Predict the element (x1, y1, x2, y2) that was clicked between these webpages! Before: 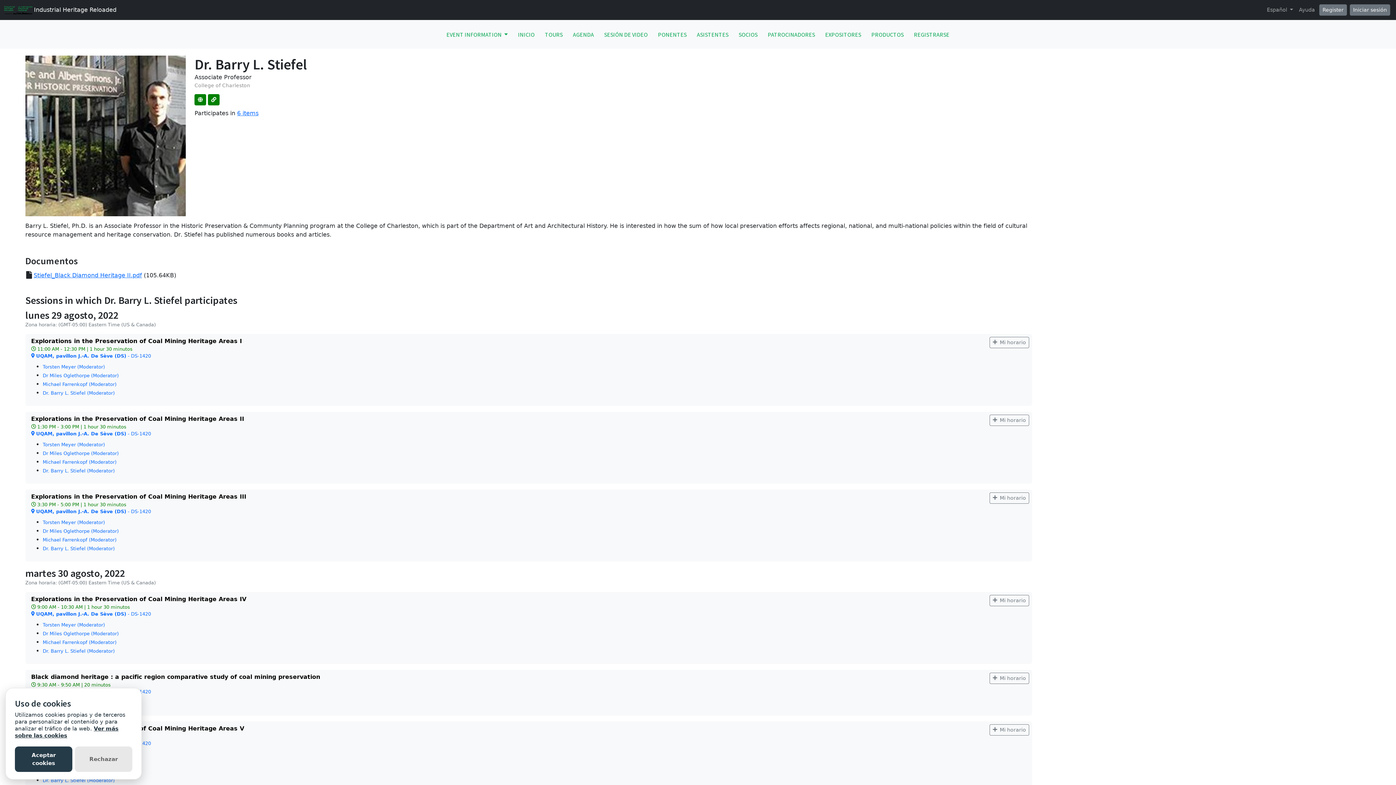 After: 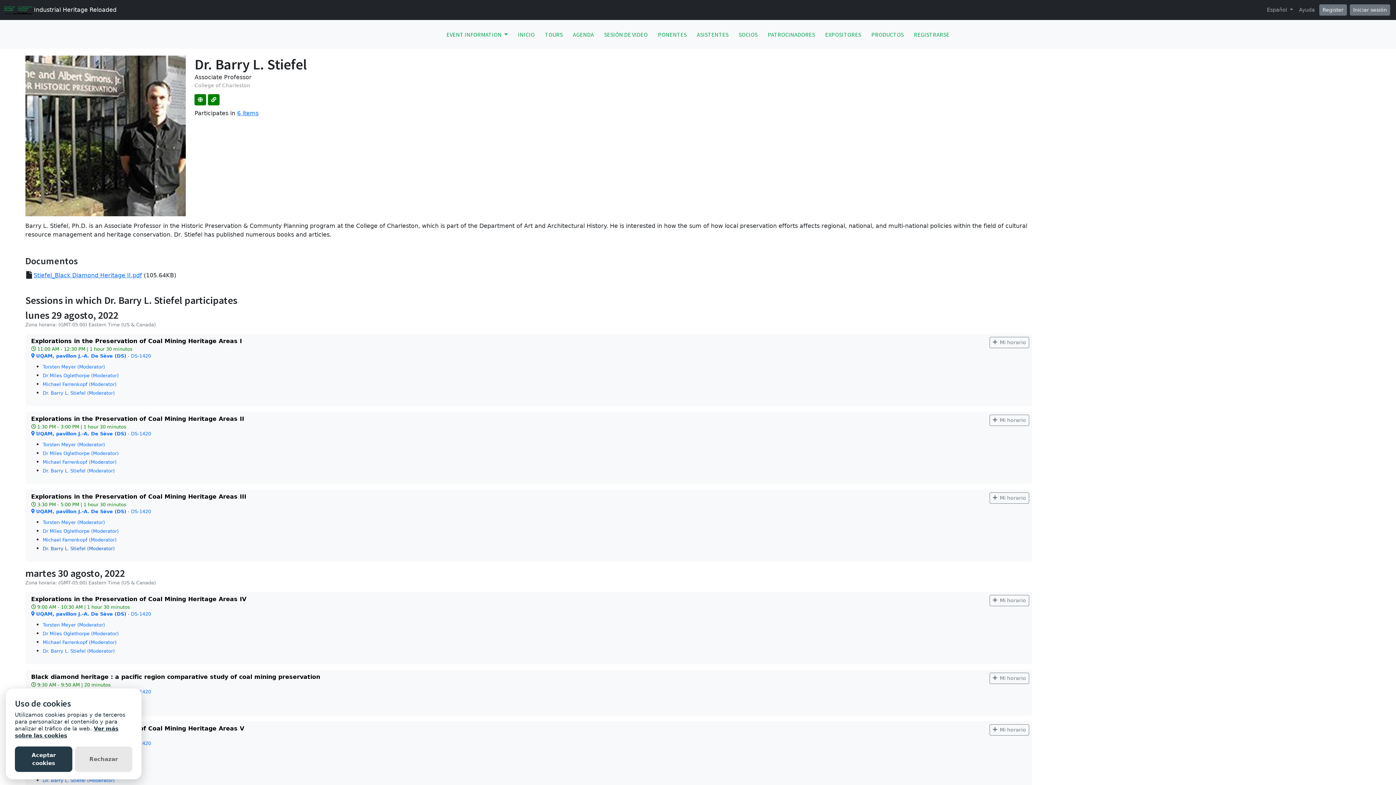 Action: label: Dr. Barry L. Stiefel (Moderator) bbox: (42, 546, 114, 551)